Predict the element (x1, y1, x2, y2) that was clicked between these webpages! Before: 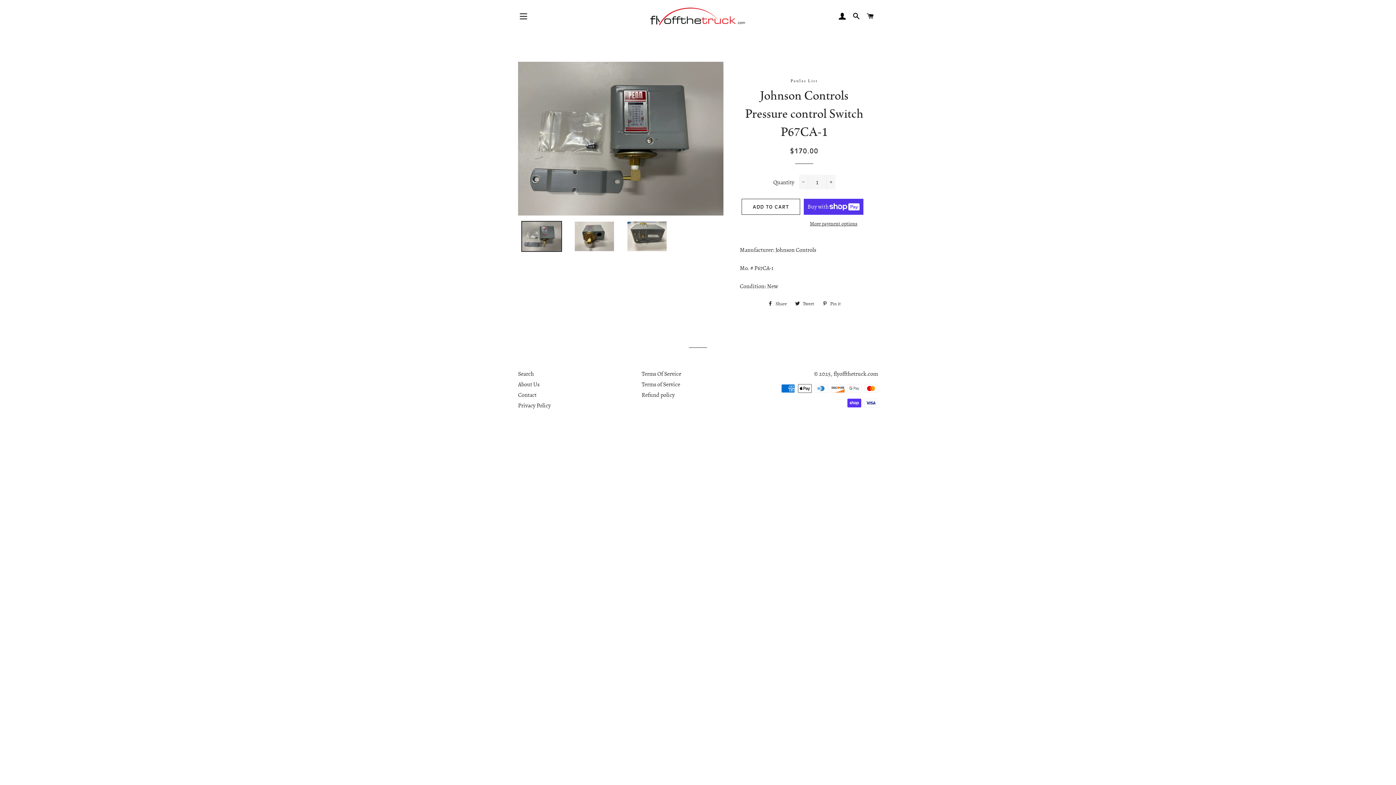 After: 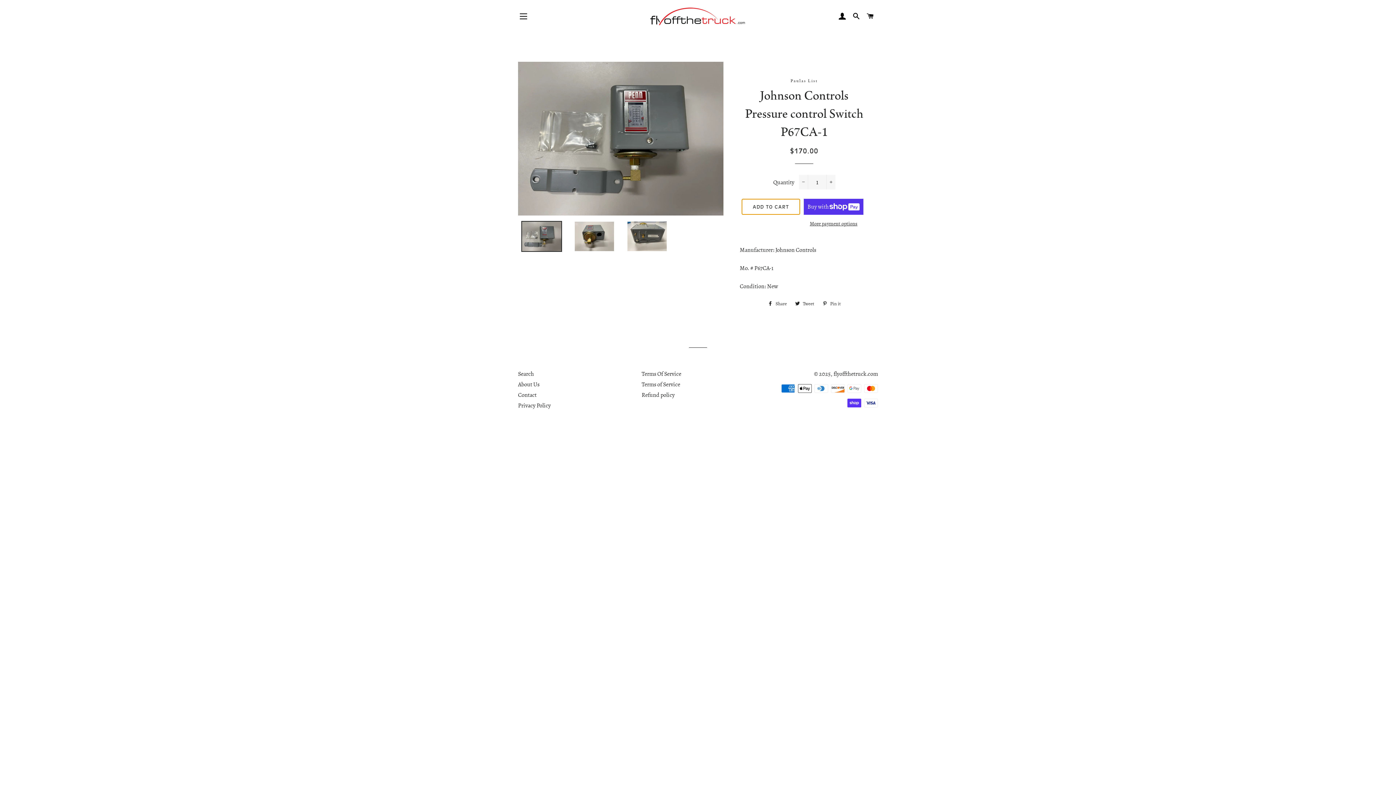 Action: bbox: (741, 198, 800, 214) label: ADD TO CART